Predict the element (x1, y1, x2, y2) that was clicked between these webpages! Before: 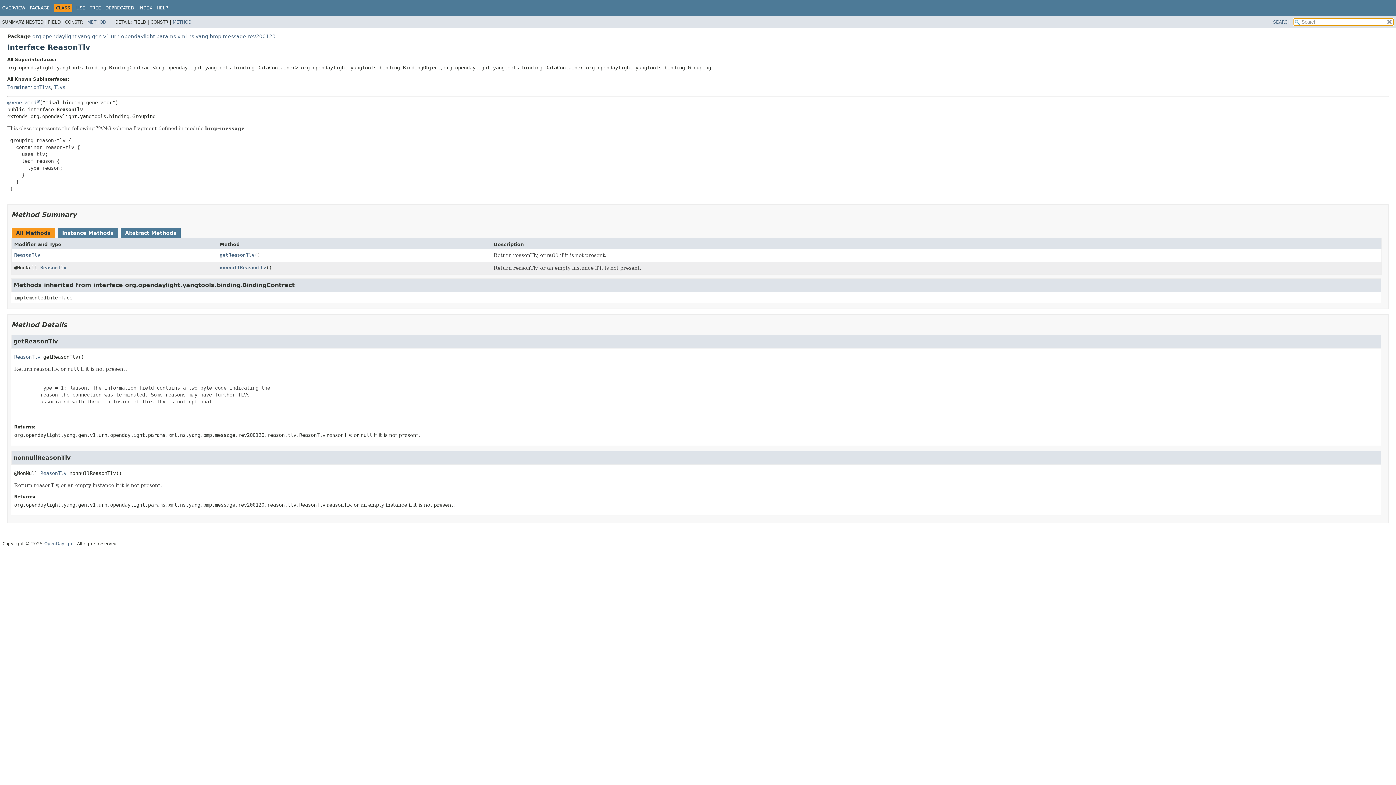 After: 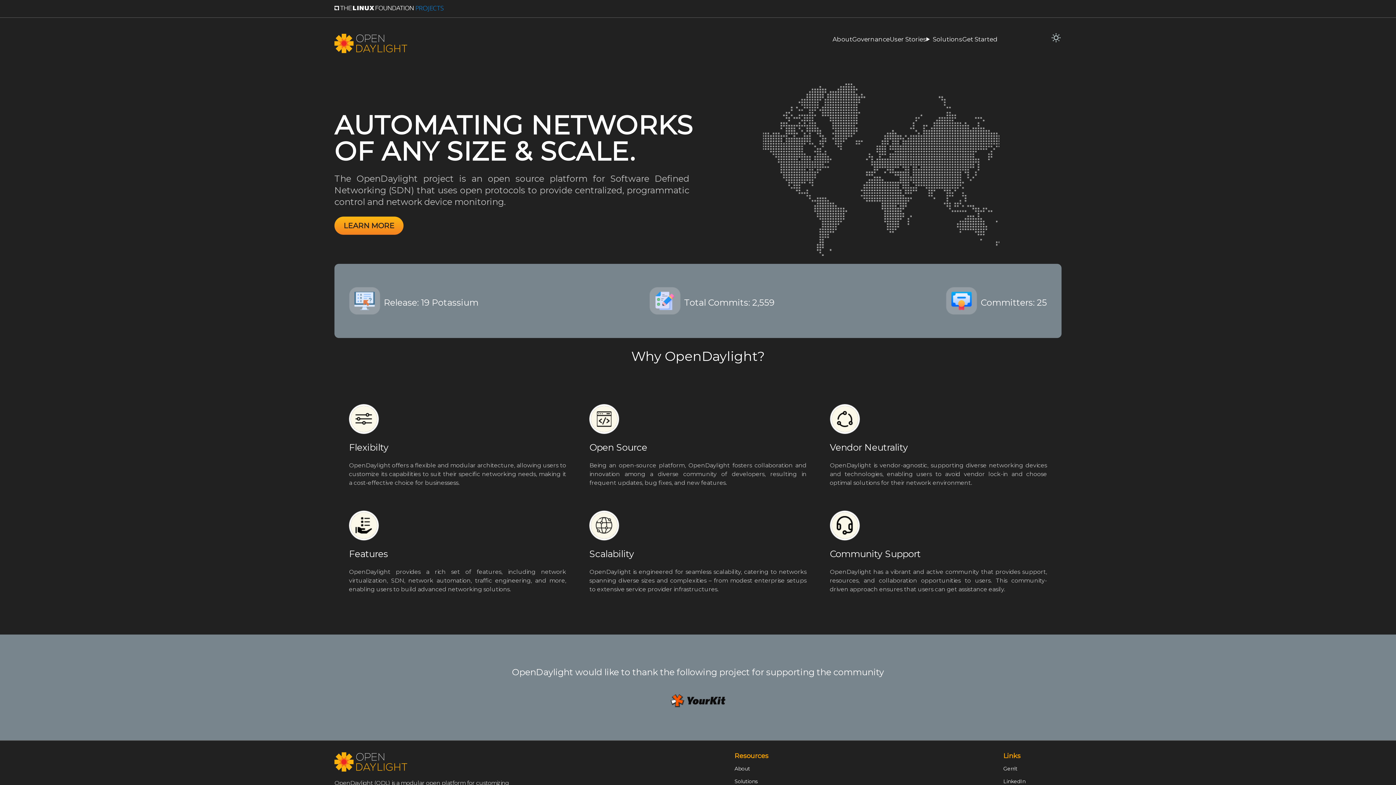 Action: label: OpenDaylight bbox: (44, 541, 74, 546)